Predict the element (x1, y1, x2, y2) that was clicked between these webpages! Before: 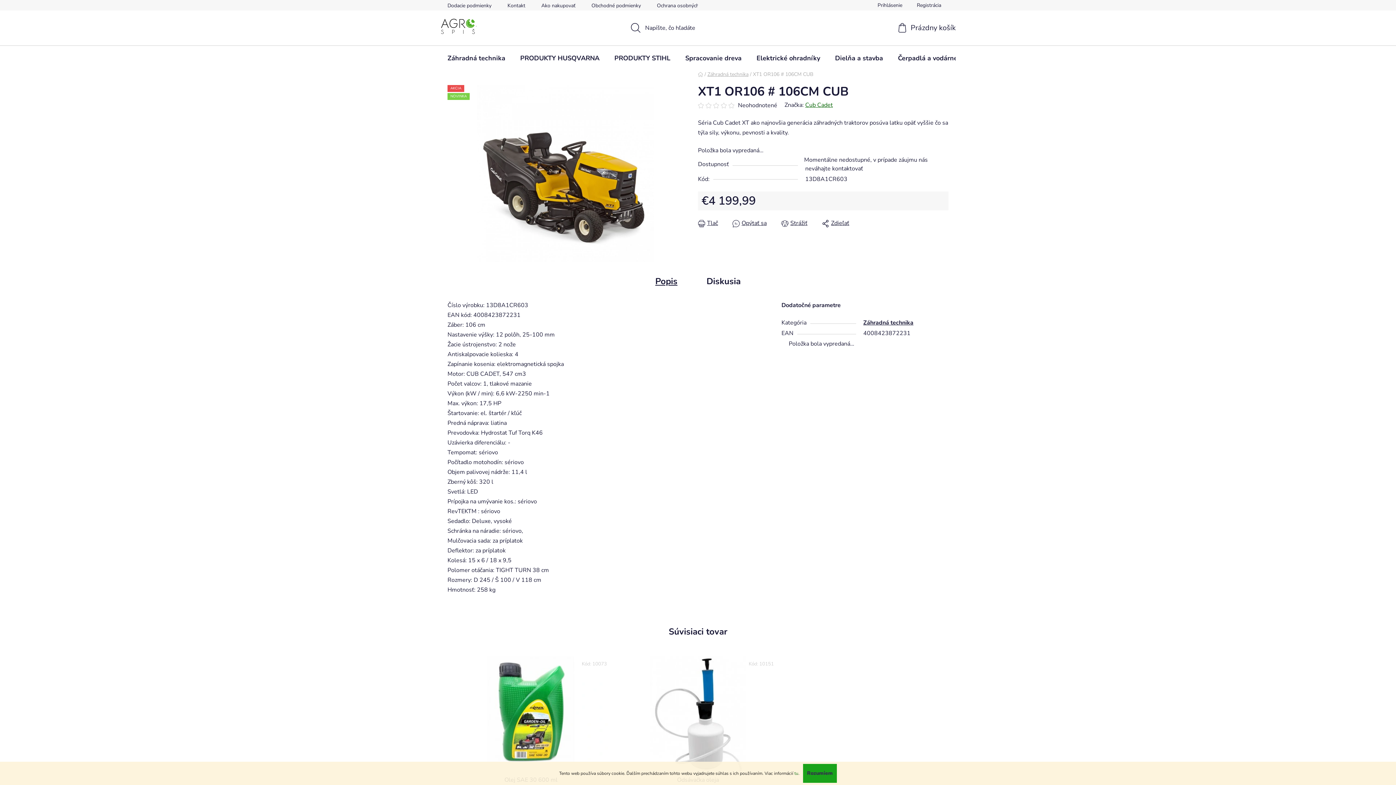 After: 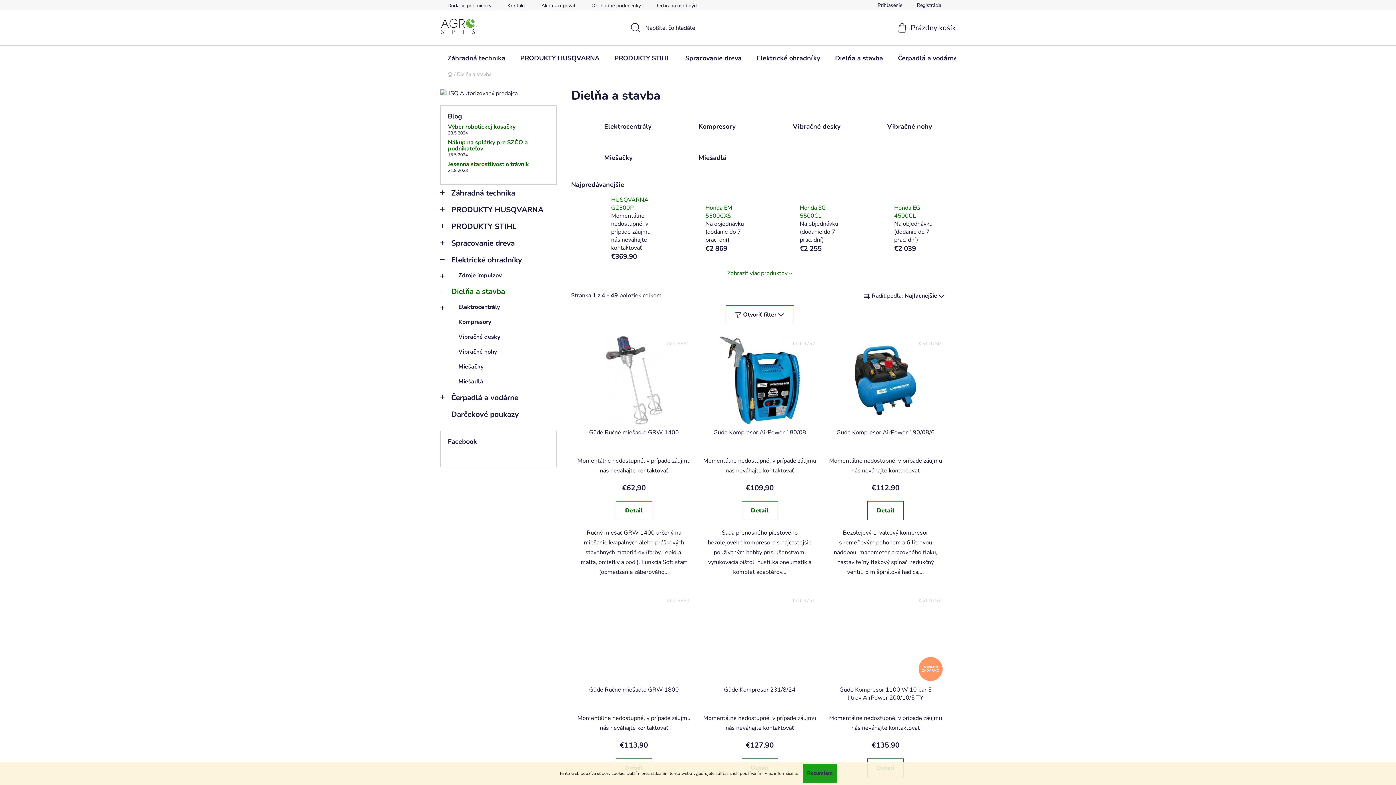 Action: bbox: (828, 45, 890, 70) label: Dielňa a stavba